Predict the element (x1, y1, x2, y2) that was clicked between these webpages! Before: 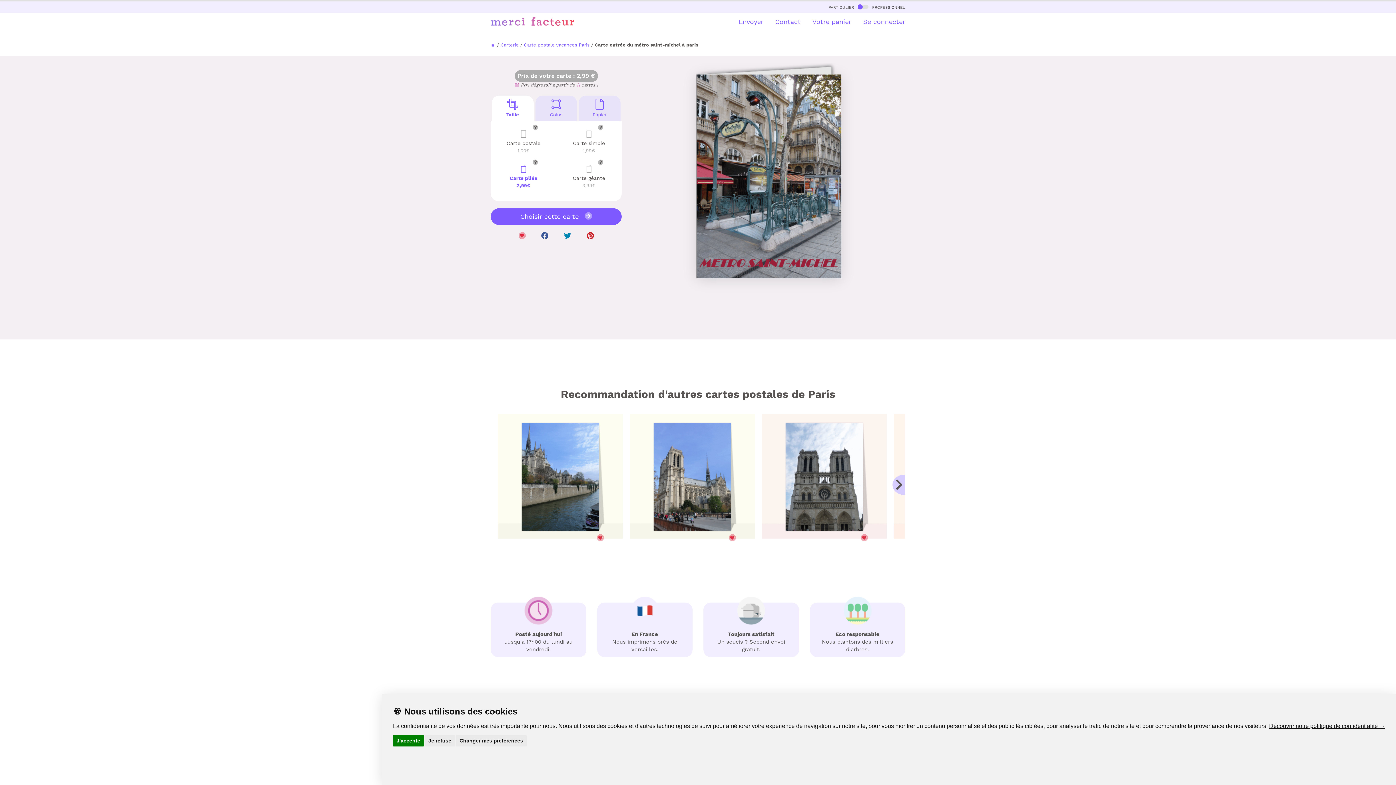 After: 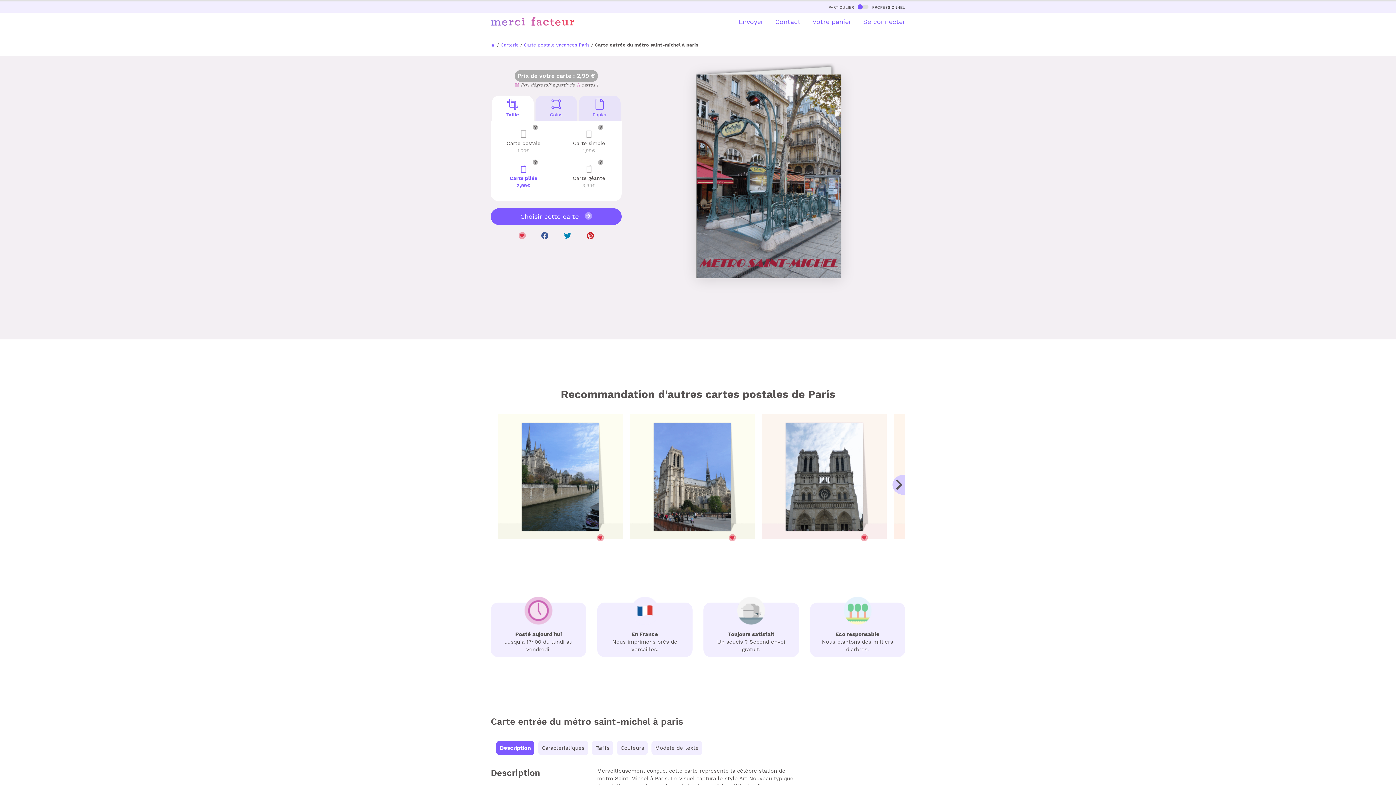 Action: label: Je refuse bbox: (424, 735, 455, 746)